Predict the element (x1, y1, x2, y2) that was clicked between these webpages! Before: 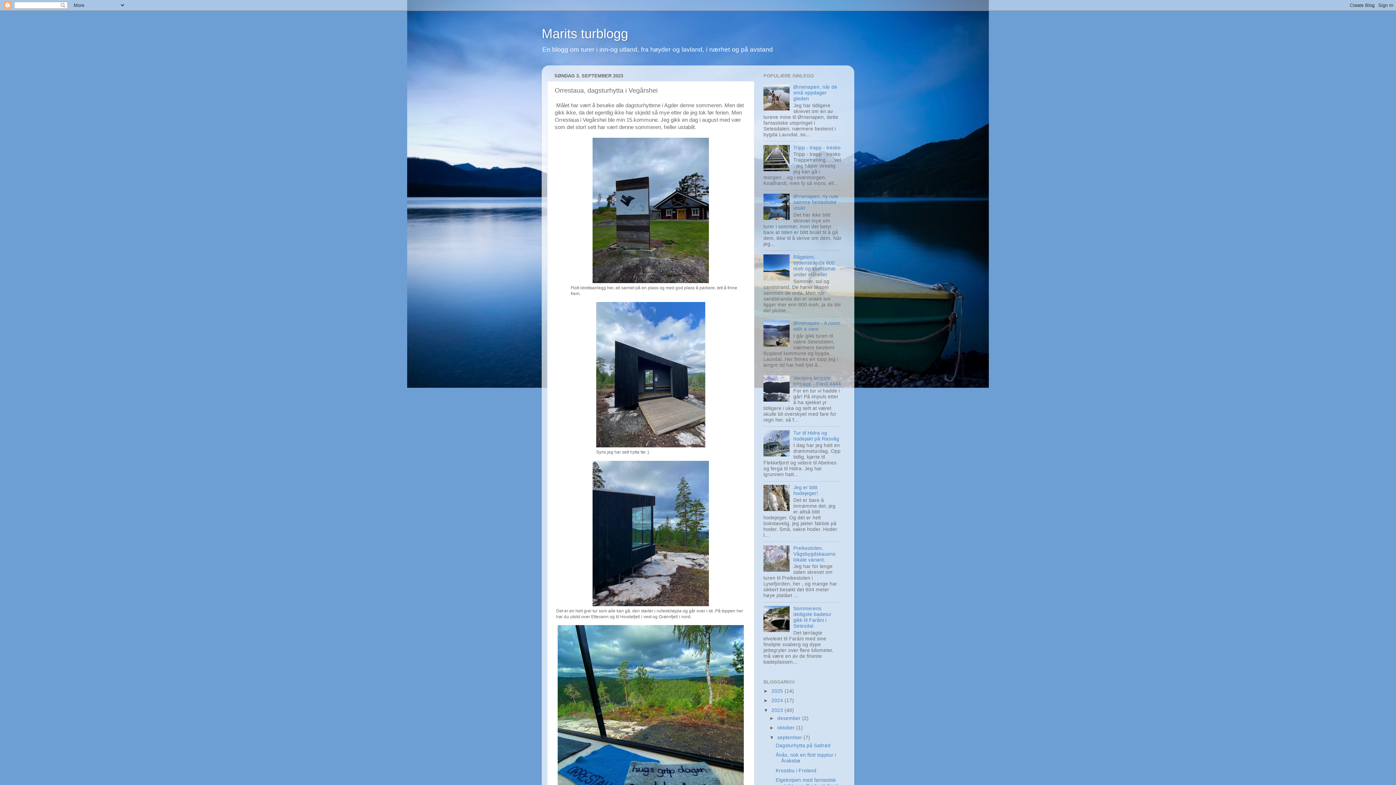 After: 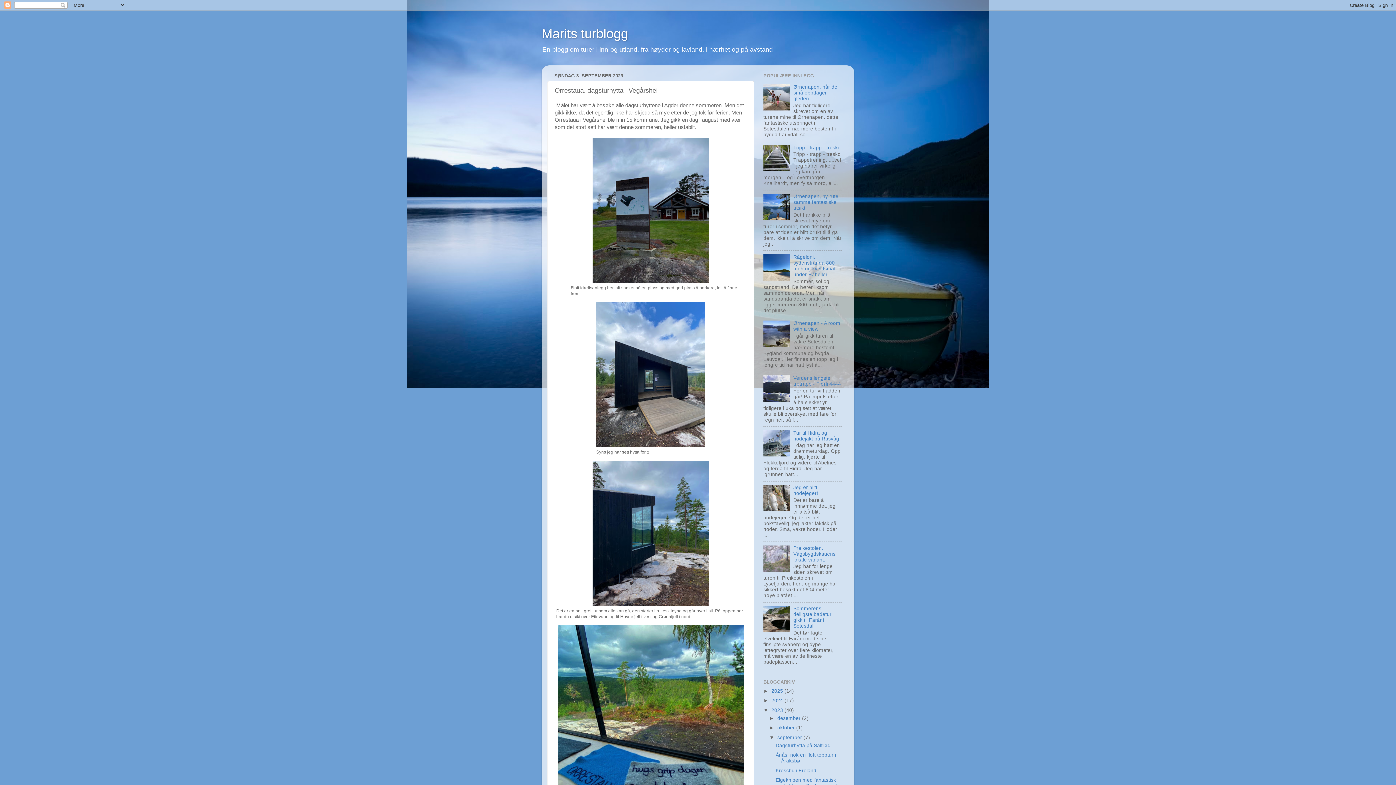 Action: bbox: (763, 567, 791, 572)